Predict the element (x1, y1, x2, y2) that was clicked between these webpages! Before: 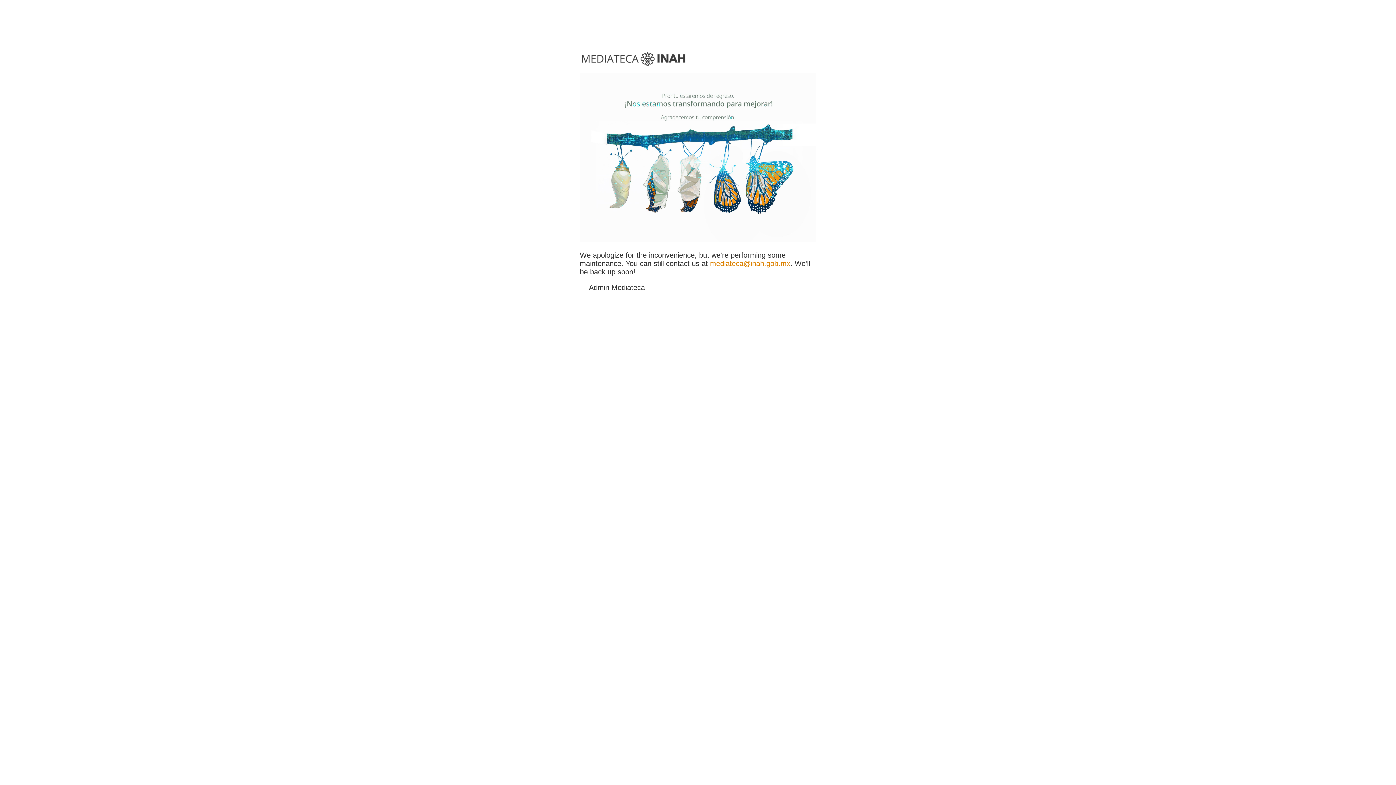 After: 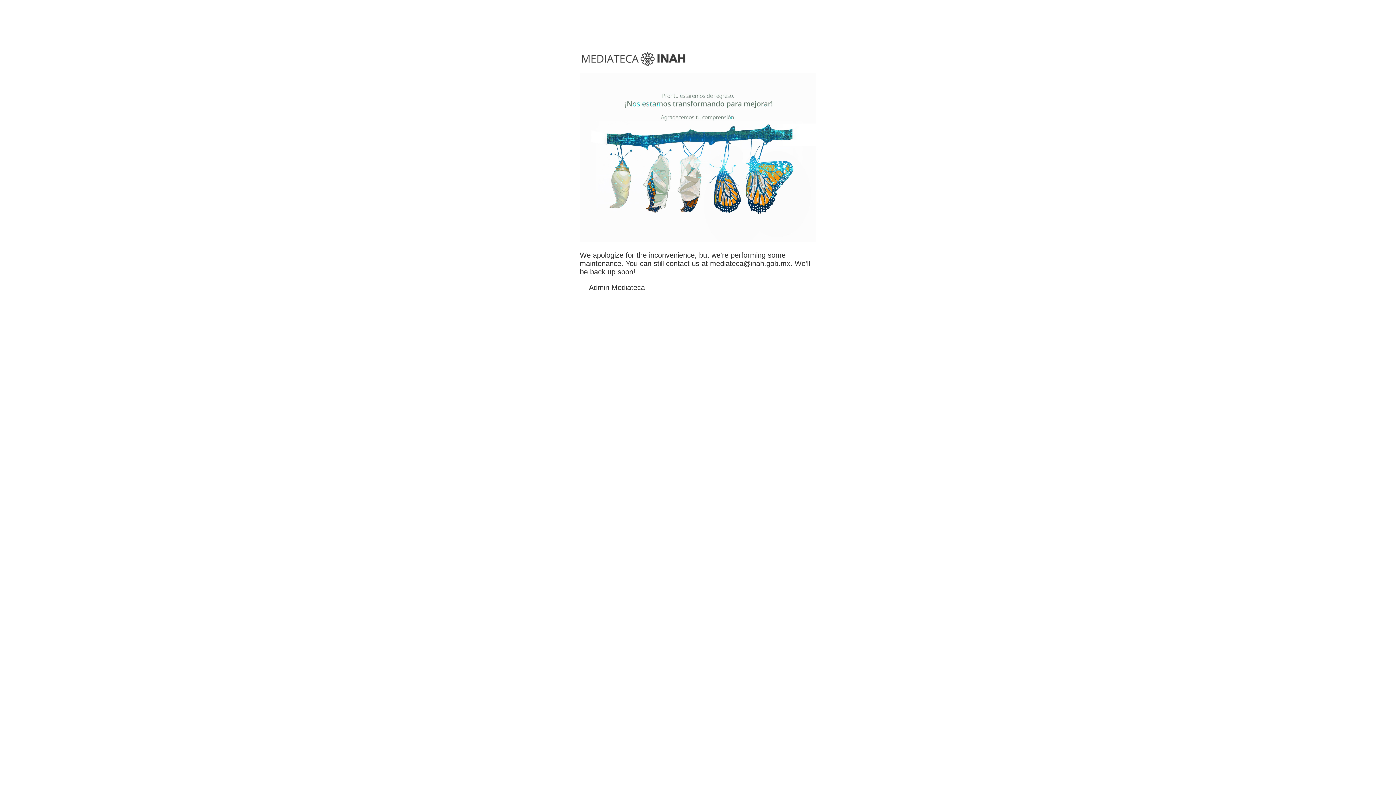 Action: bbox: (710, 259, 790, 267) label: mediateca@inah.gob.mx